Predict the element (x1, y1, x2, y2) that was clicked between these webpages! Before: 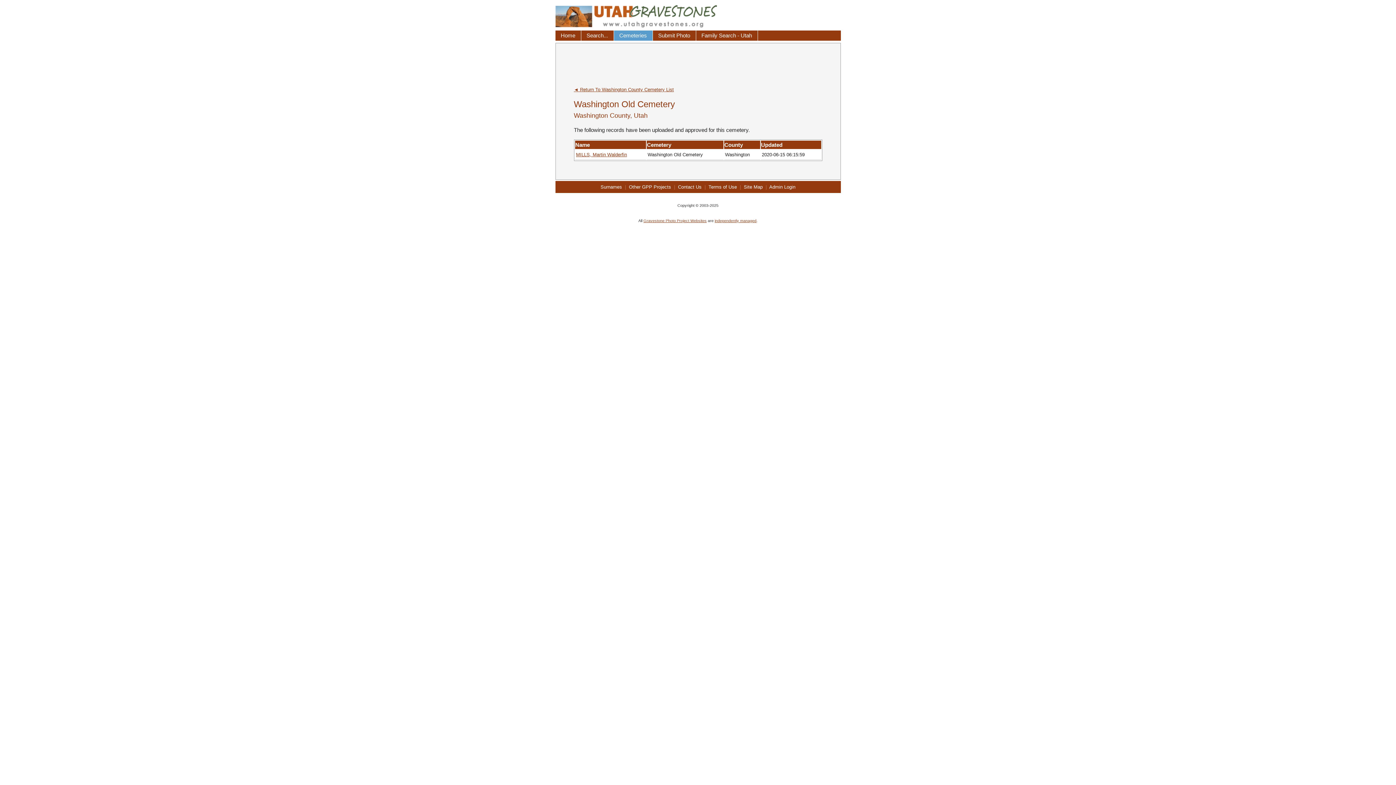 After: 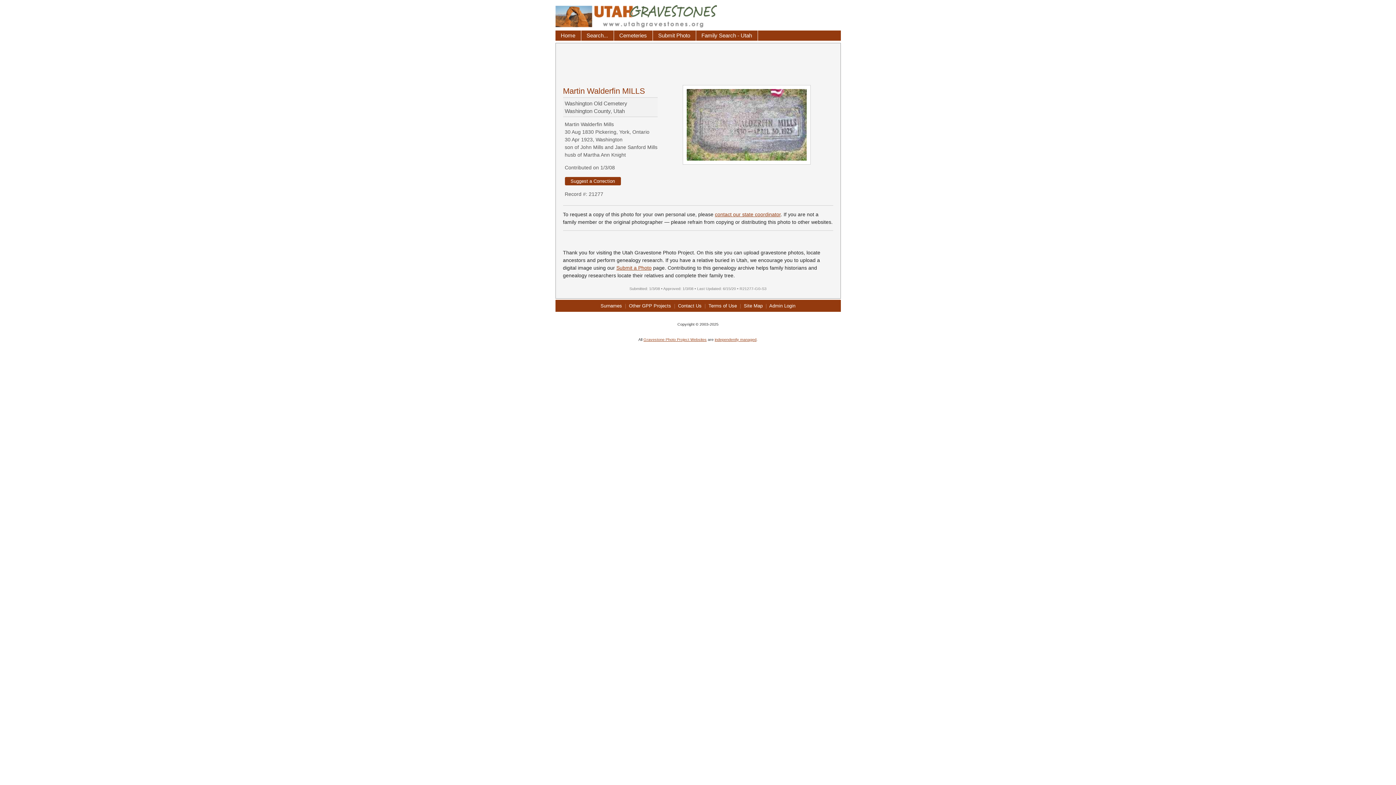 Action: label: MILLS, Martin Walderfin bbox: (576, 151, 627, 157)